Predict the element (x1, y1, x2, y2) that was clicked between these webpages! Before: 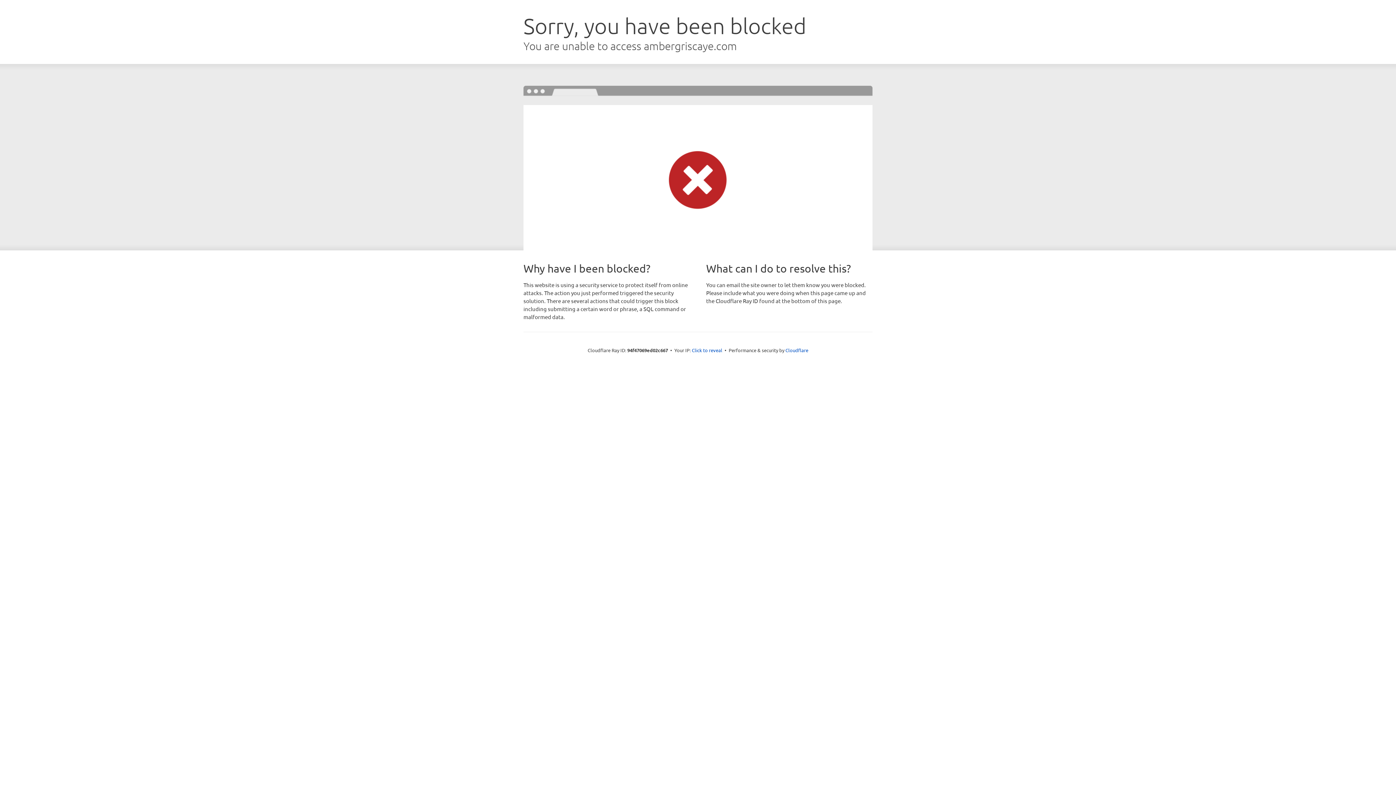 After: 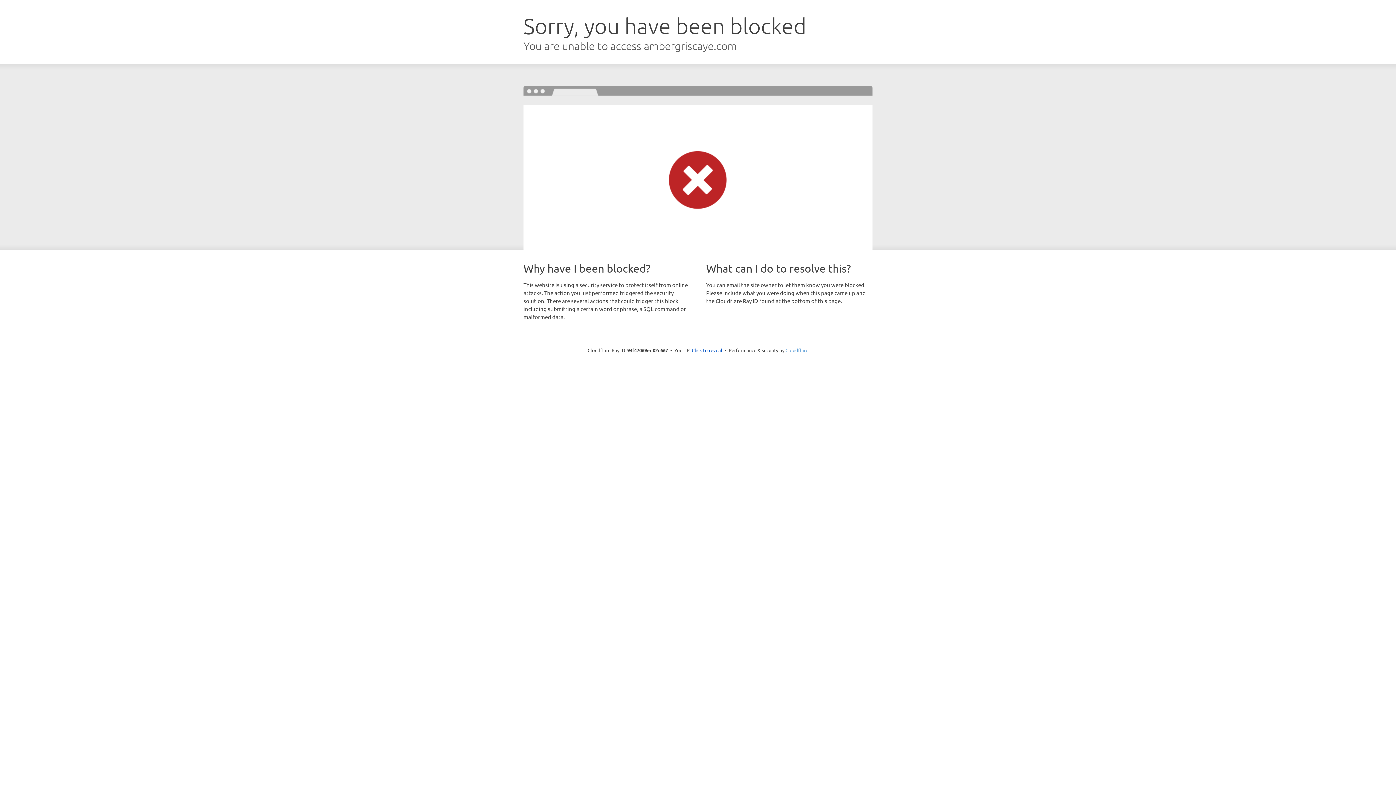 Action: label: Cloudflare bbox: (785, 347, 808, 353)